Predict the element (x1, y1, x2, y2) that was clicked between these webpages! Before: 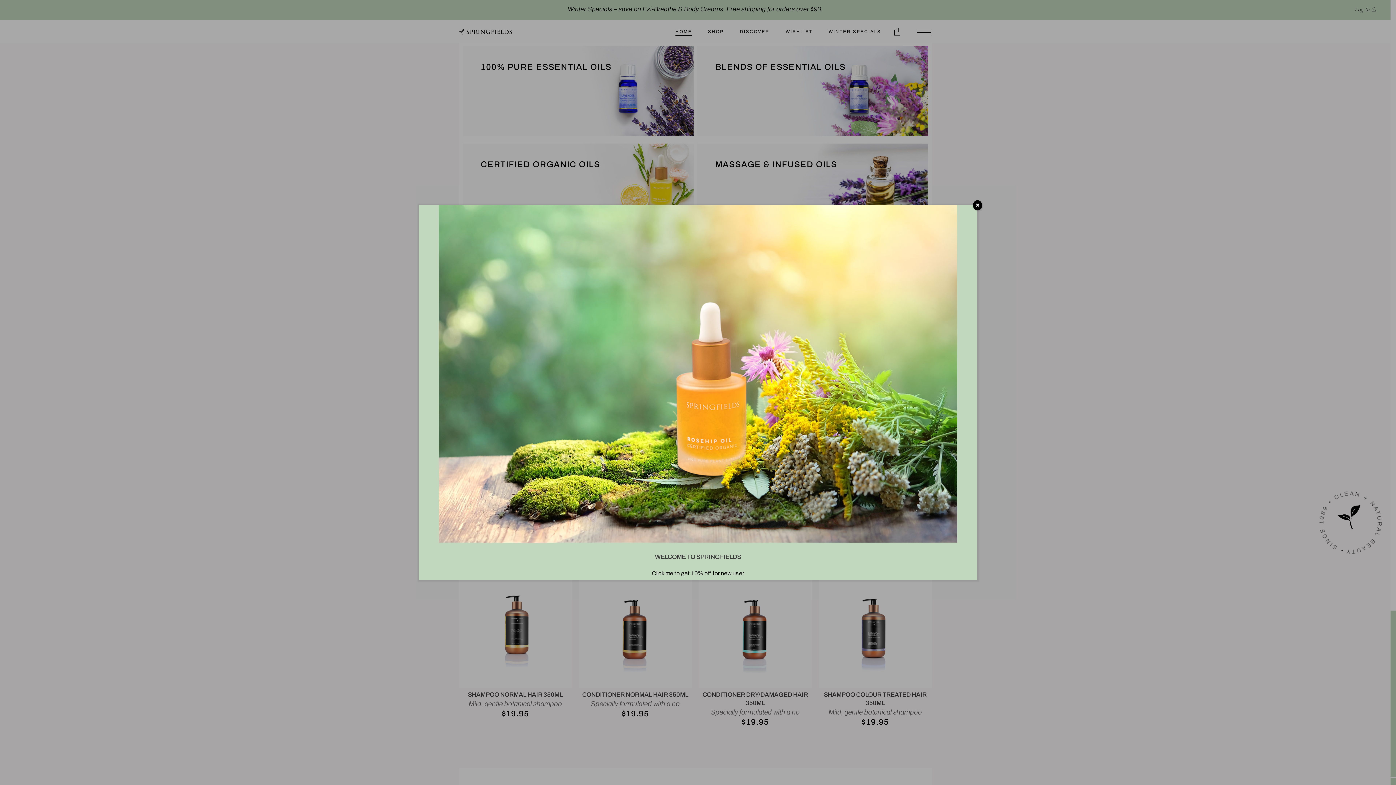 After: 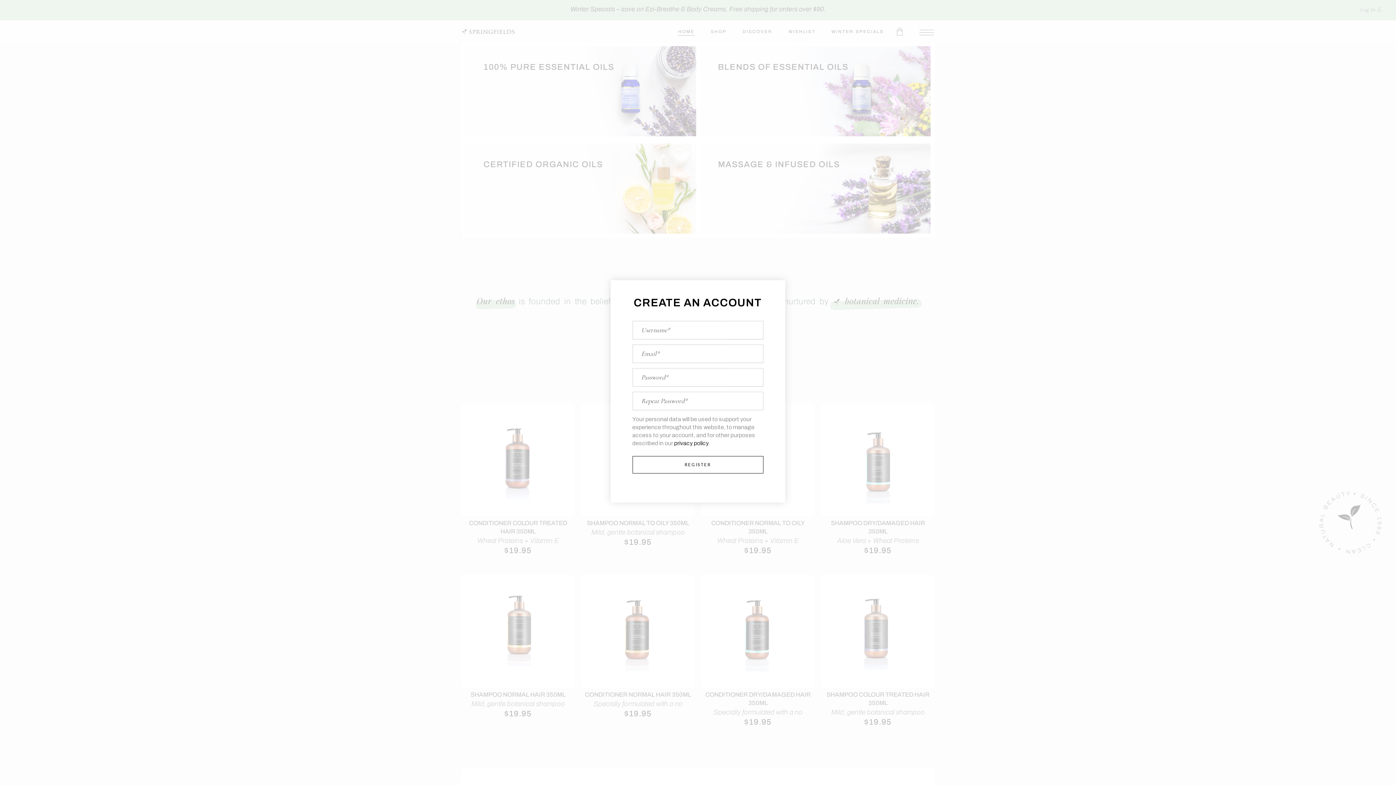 Action: label: Click me to get 10% off for new user
 bbox: (652, 570, 744, 576)